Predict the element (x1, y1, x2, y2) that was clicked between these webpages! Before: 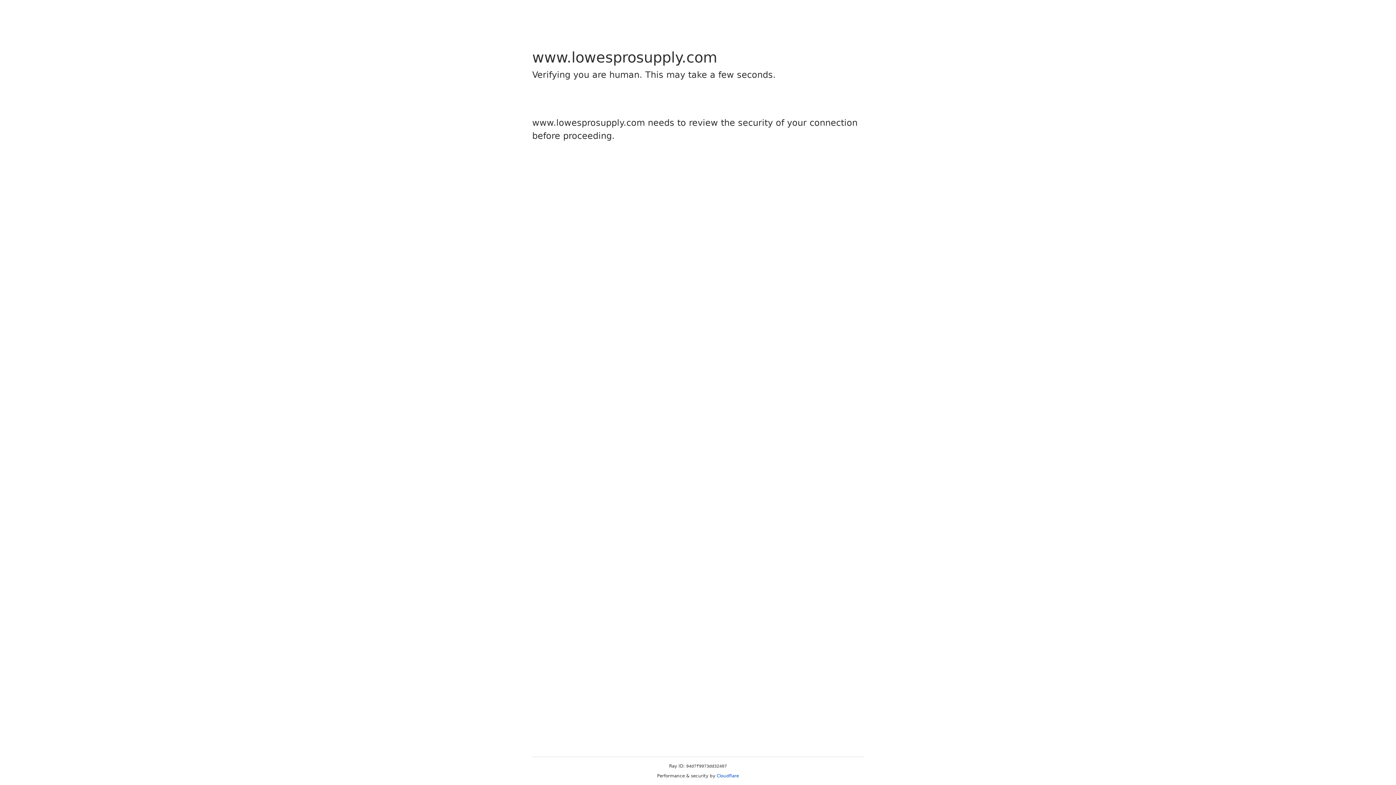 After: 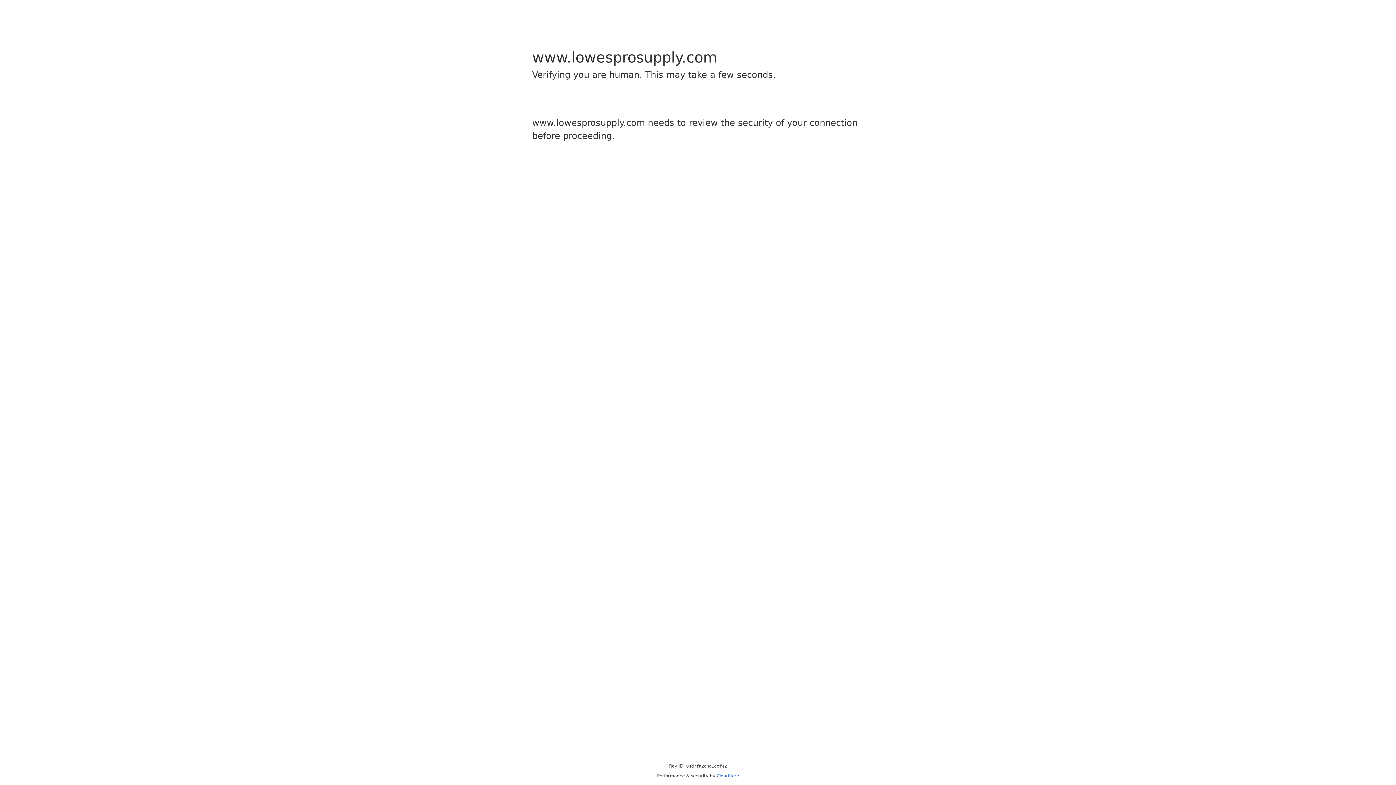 Action: label: Cloudflare bbox: (716, 773, 739, 778)